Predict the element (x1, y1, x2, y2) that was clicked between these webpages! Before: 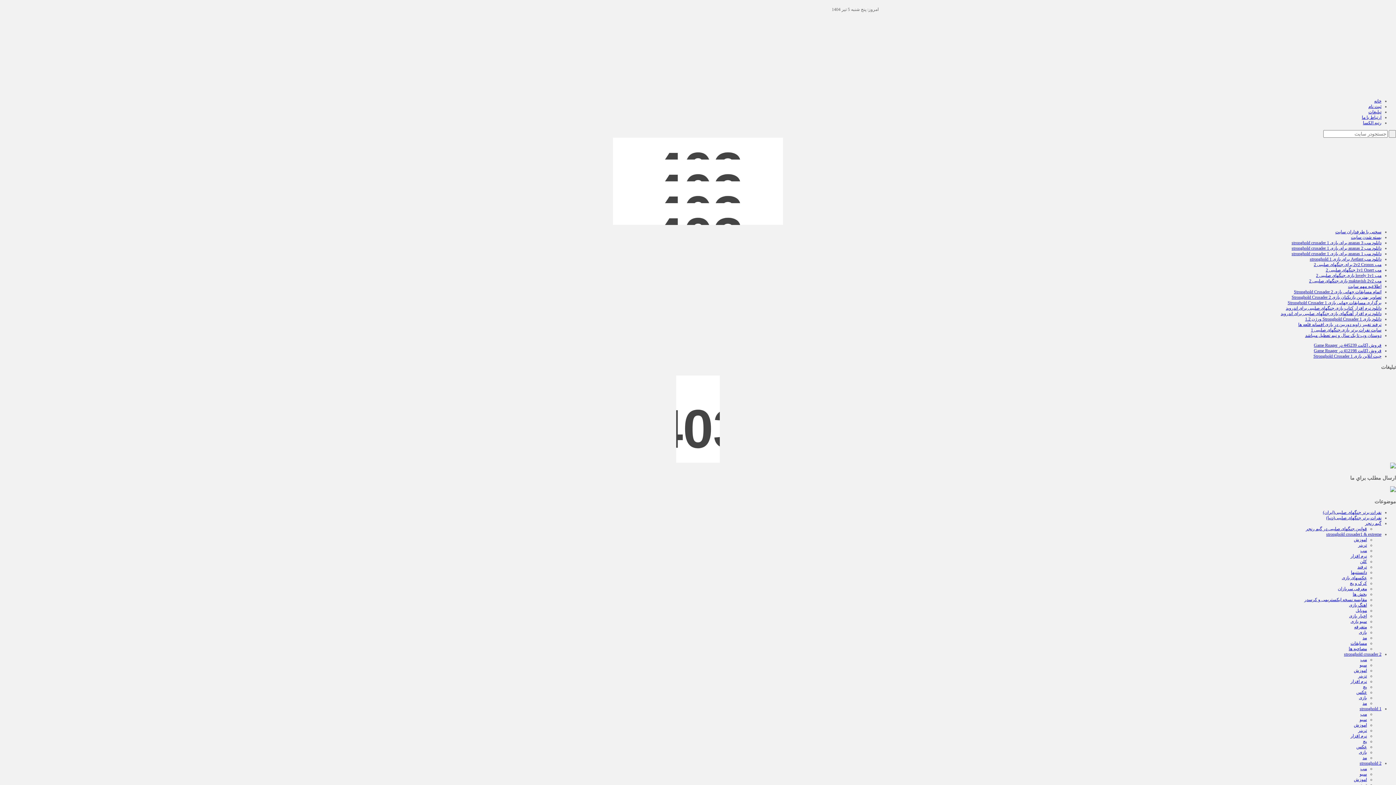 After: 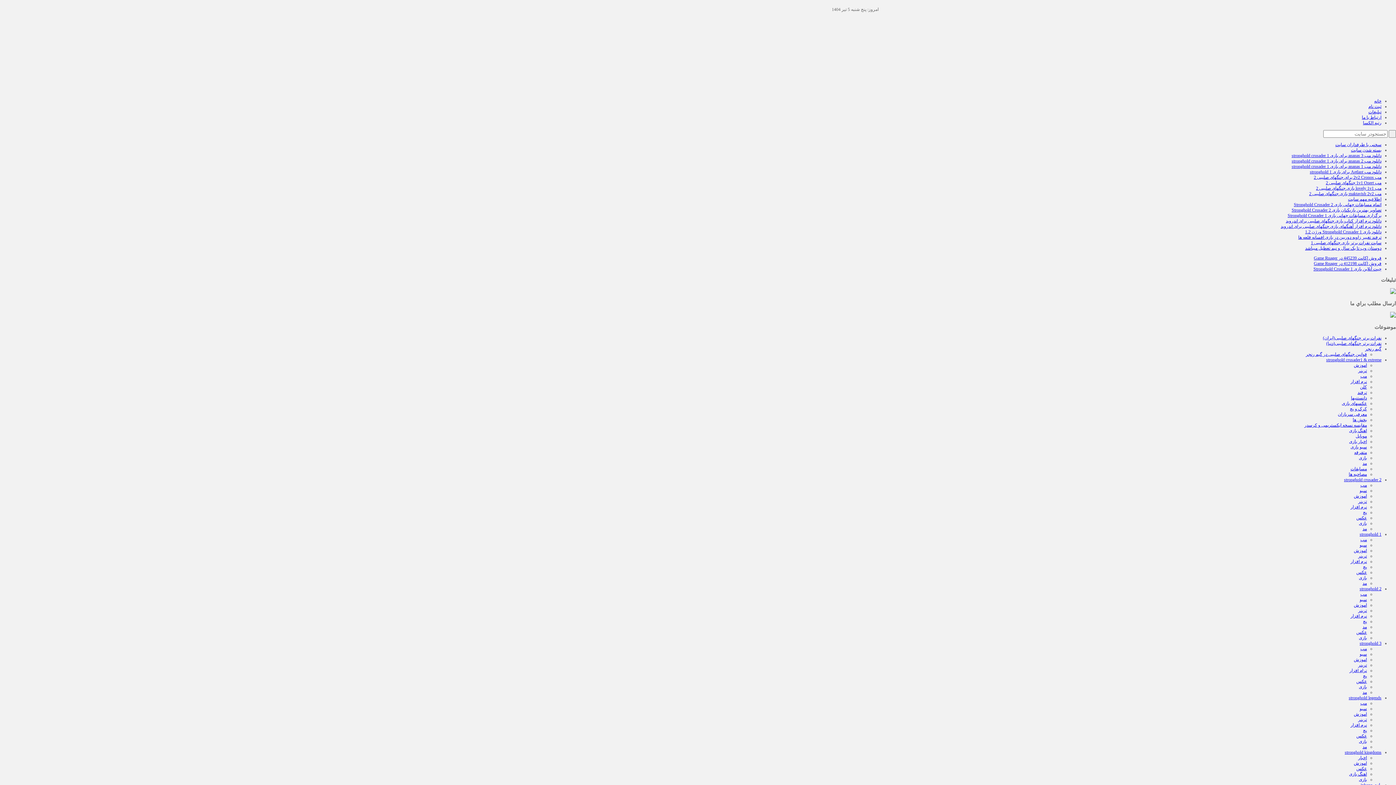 Action: label: پچ bbox: (1363, 739, 1367, 744)